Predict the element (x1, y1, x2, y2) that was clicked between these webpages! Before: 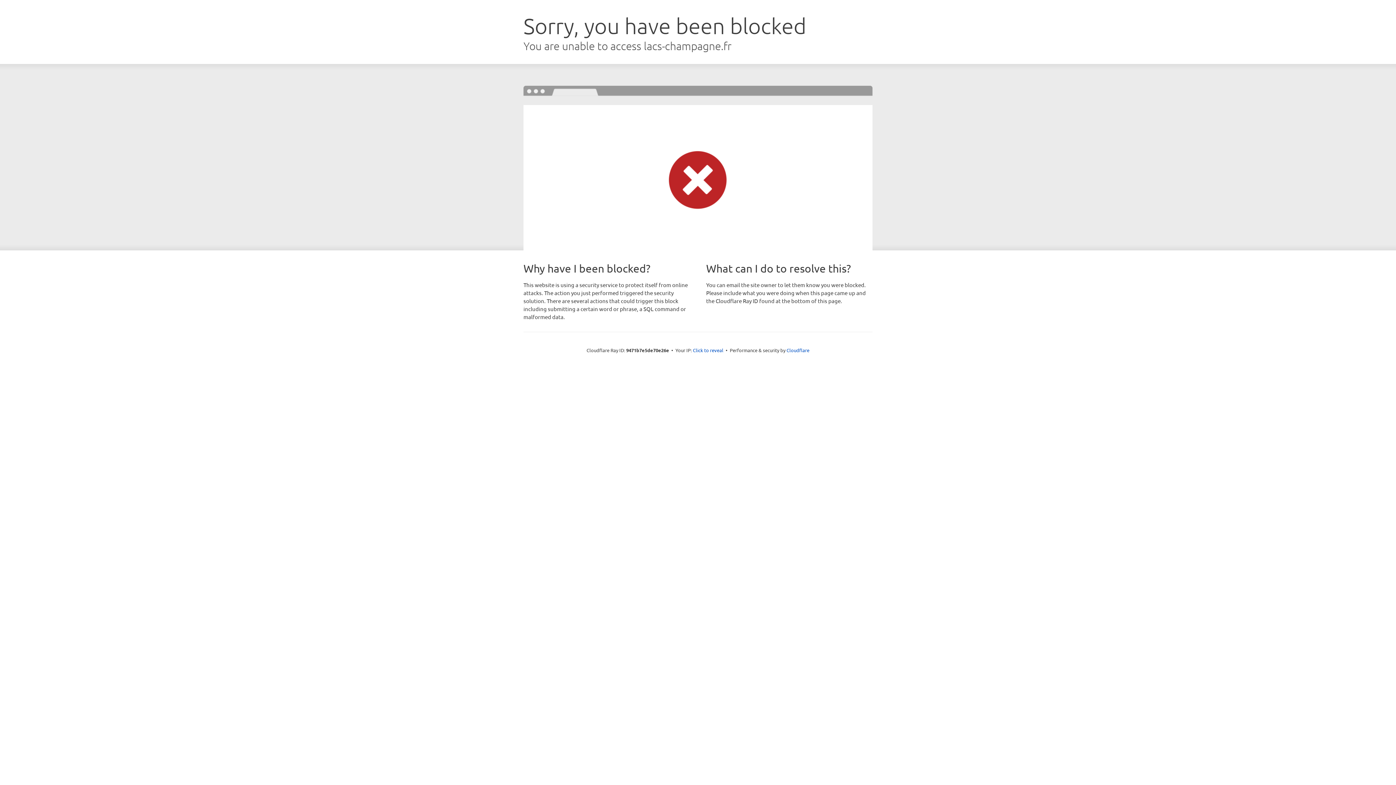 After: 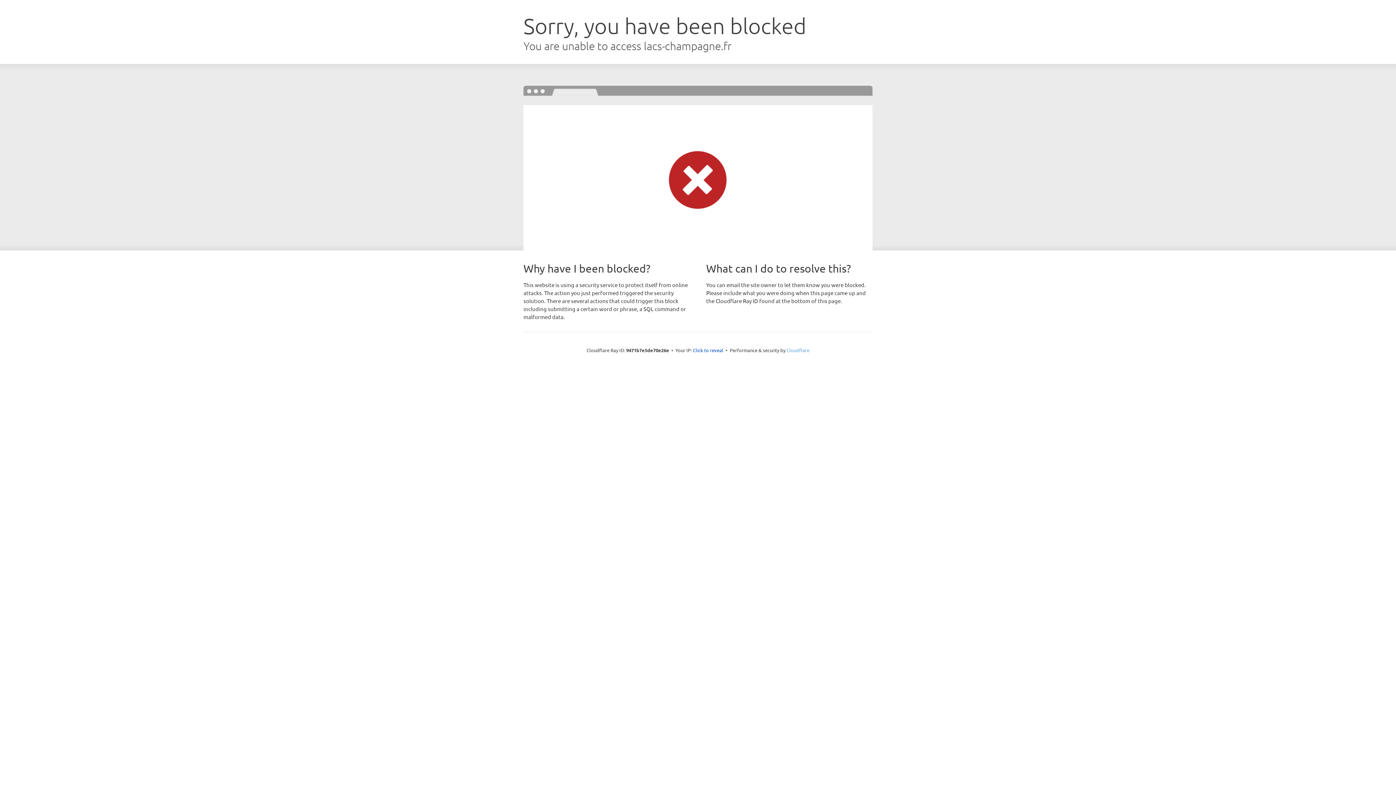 Action: label: Cloudflare bbox: (786, 347, 809, 353)